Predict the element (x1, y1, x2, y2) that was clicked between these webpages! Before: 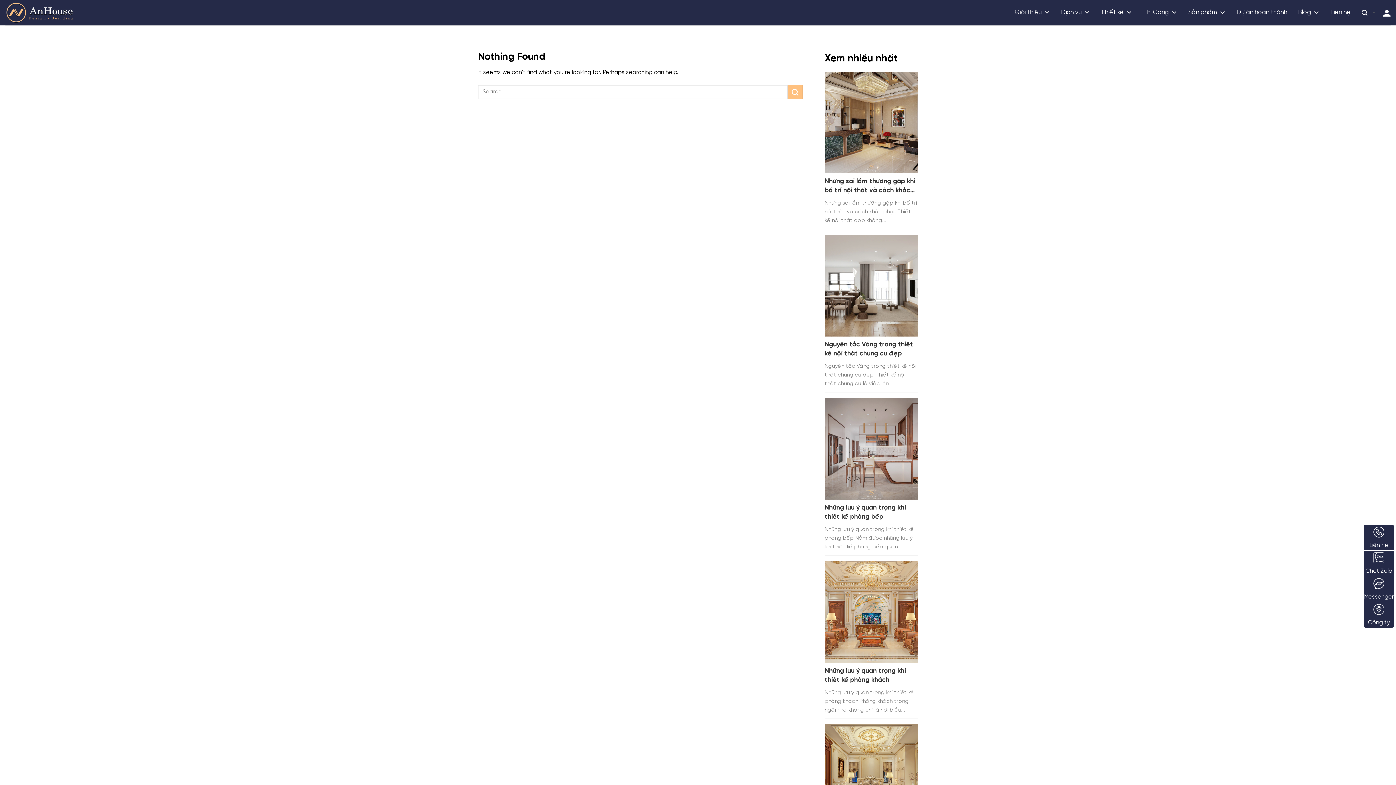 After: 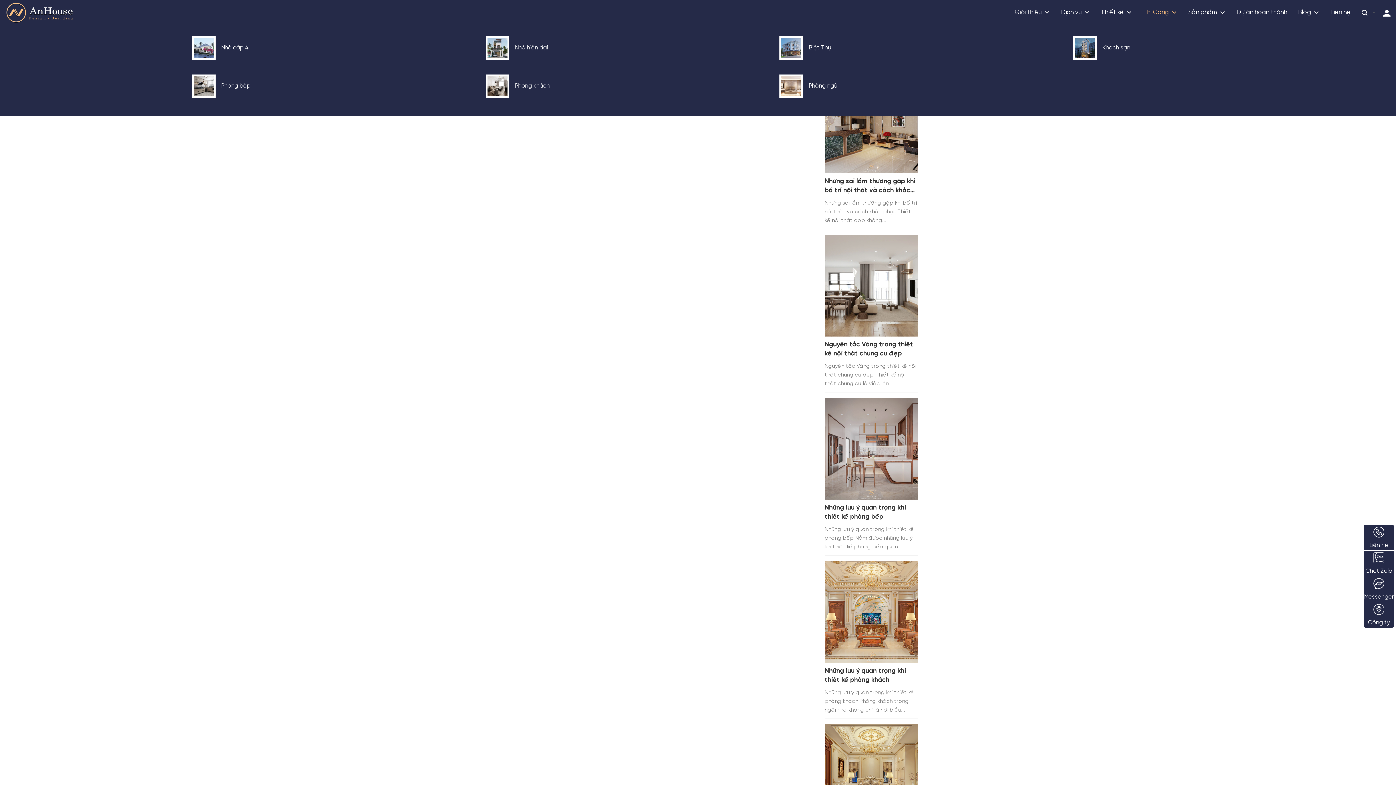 Action: bbox: (1137, 0, 1183, 25) label: Thi Công